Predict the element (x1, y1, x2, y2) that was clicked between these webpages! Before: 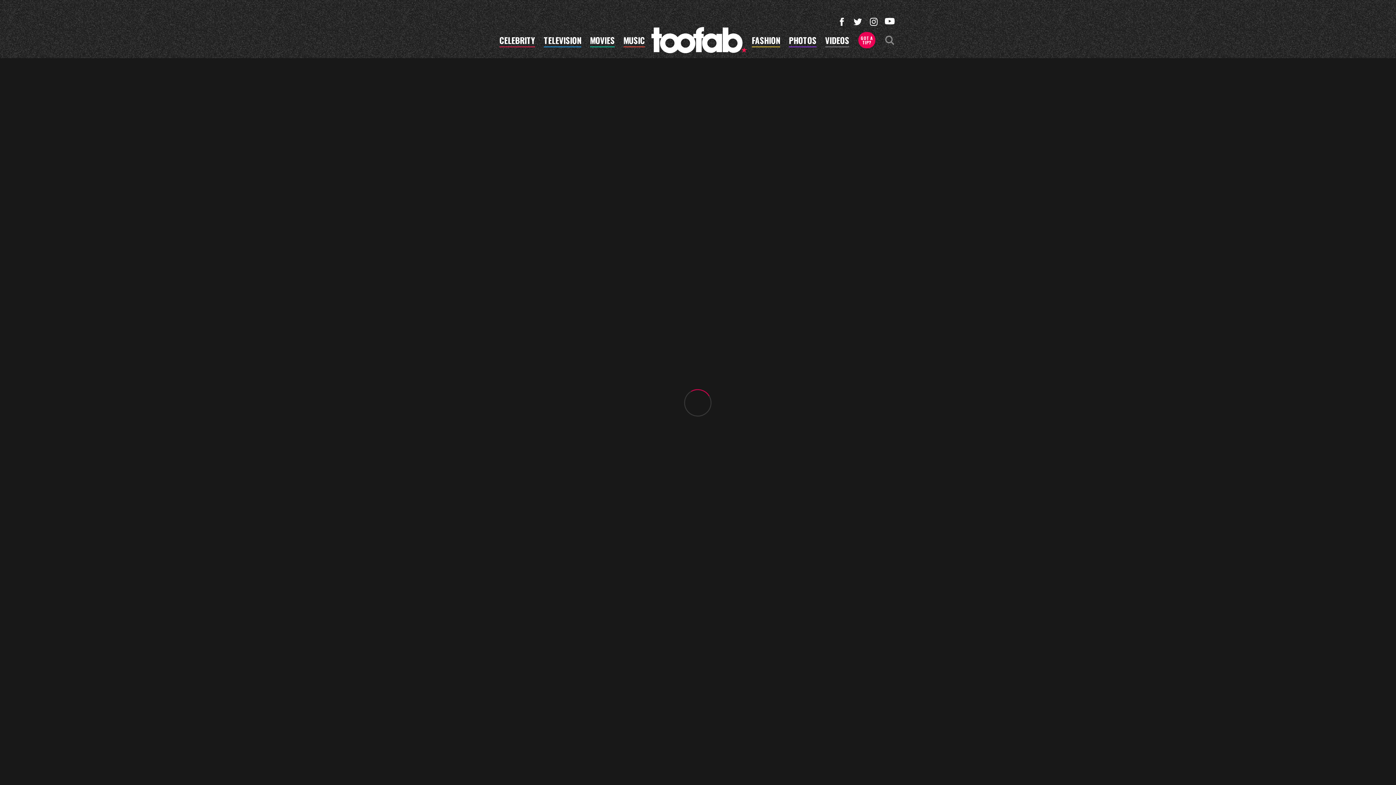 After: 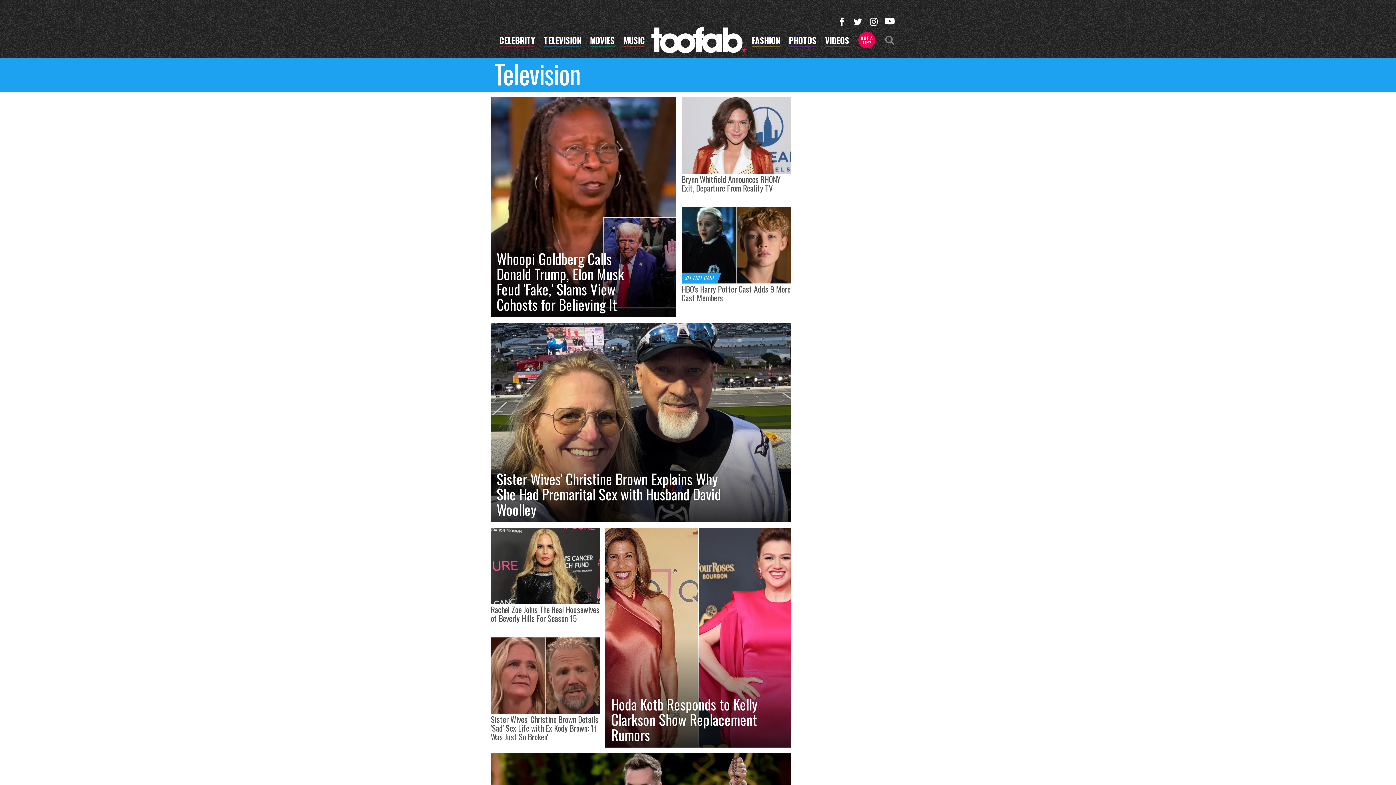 Action: bbox: (543, 36, 581, 47) label: TELEVISION